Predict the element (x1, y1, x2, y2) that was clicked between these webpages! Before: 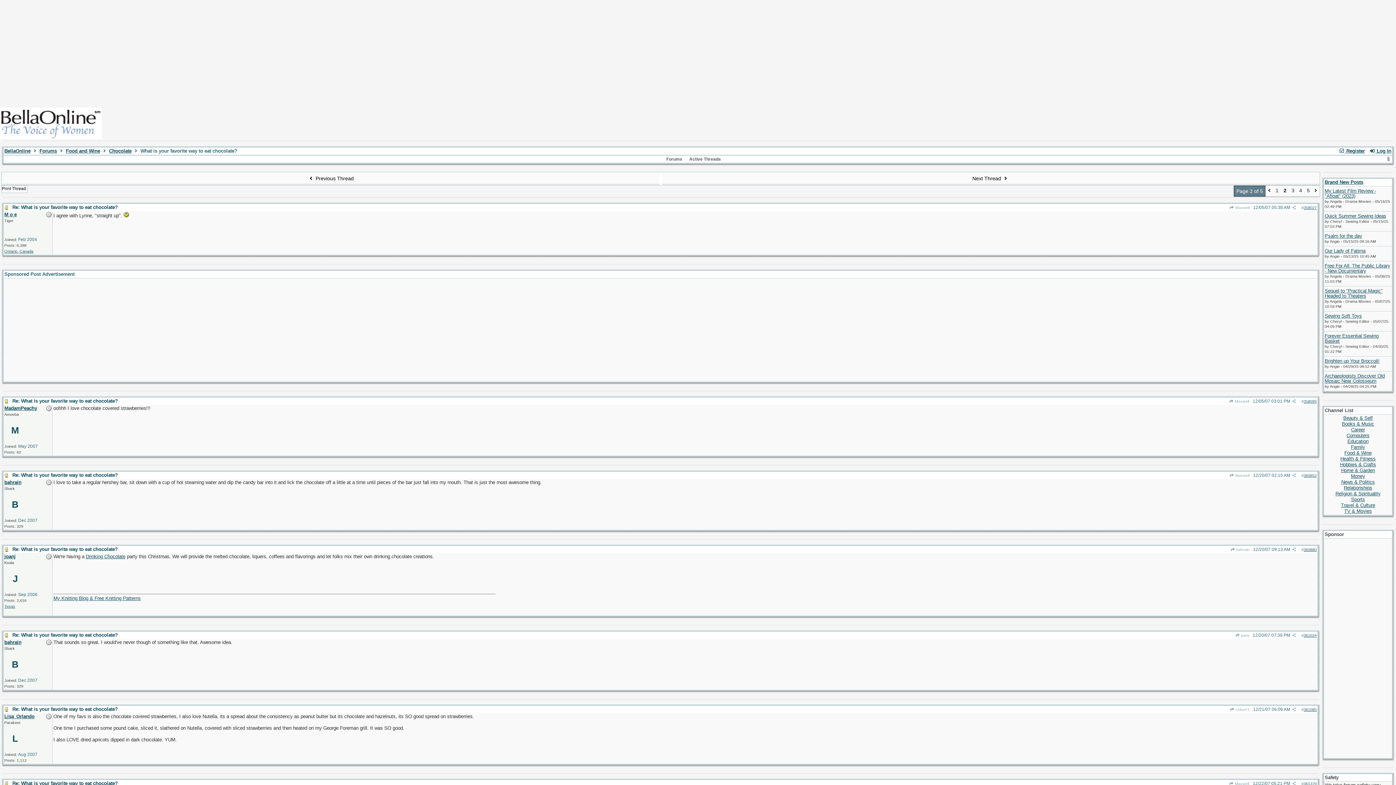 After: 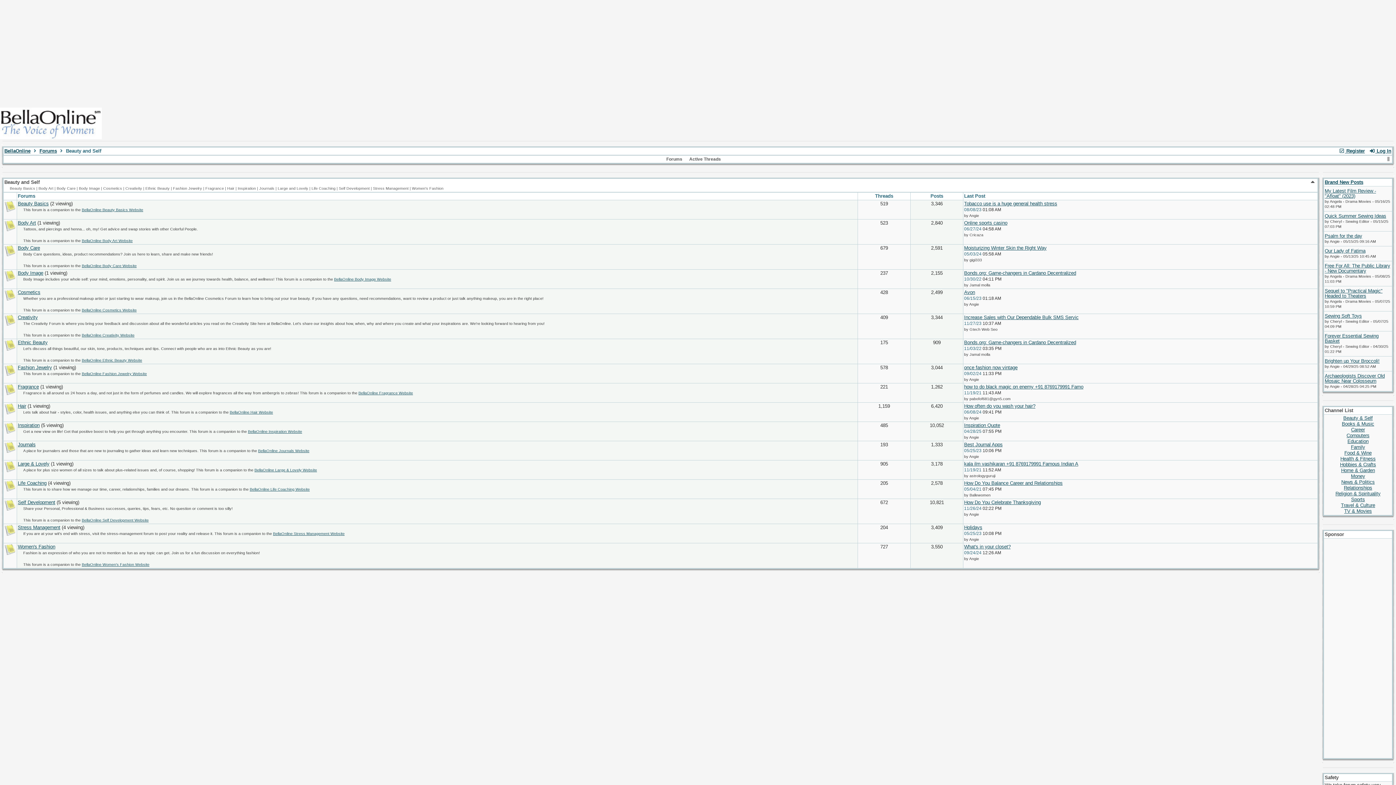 Action: bbox: (1343, 415, 1373, 421) label: Beauty & Self